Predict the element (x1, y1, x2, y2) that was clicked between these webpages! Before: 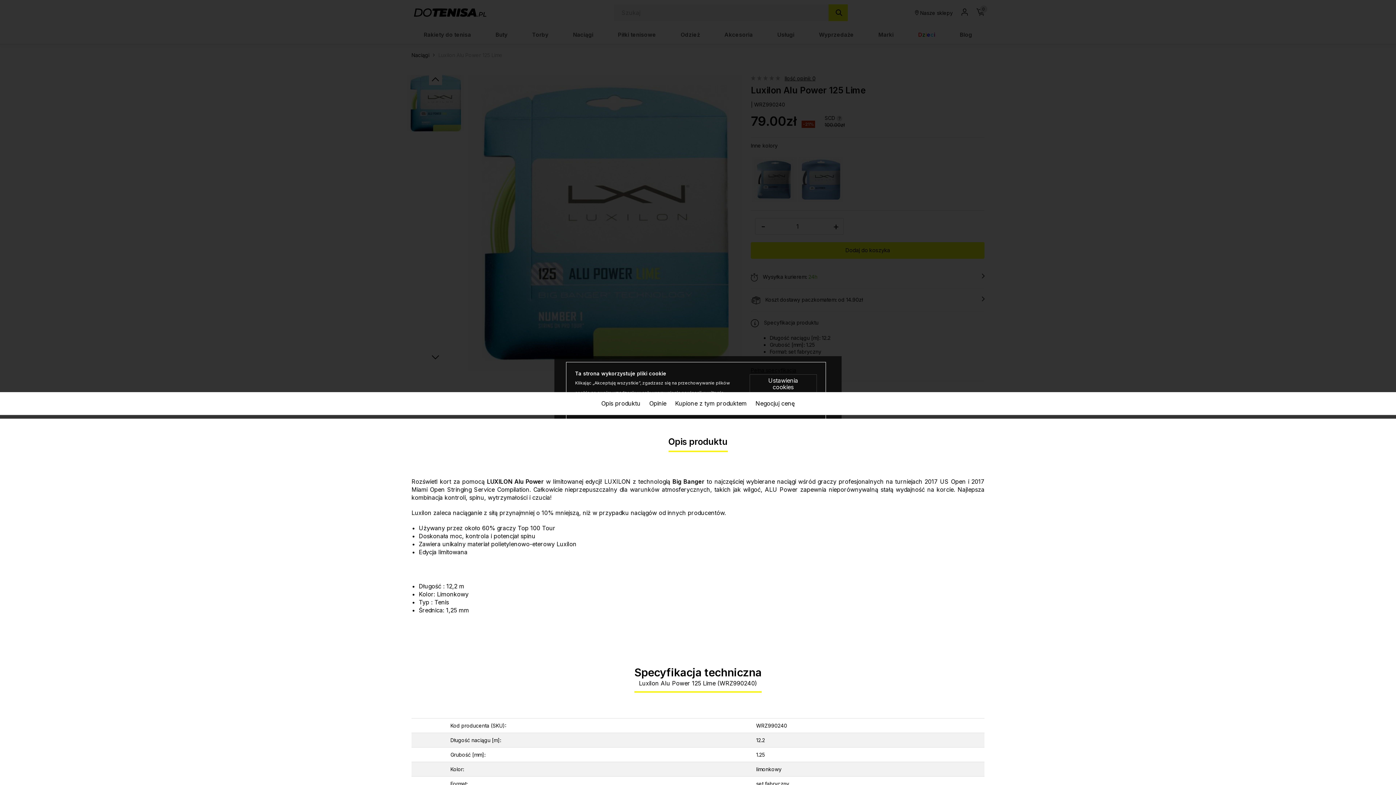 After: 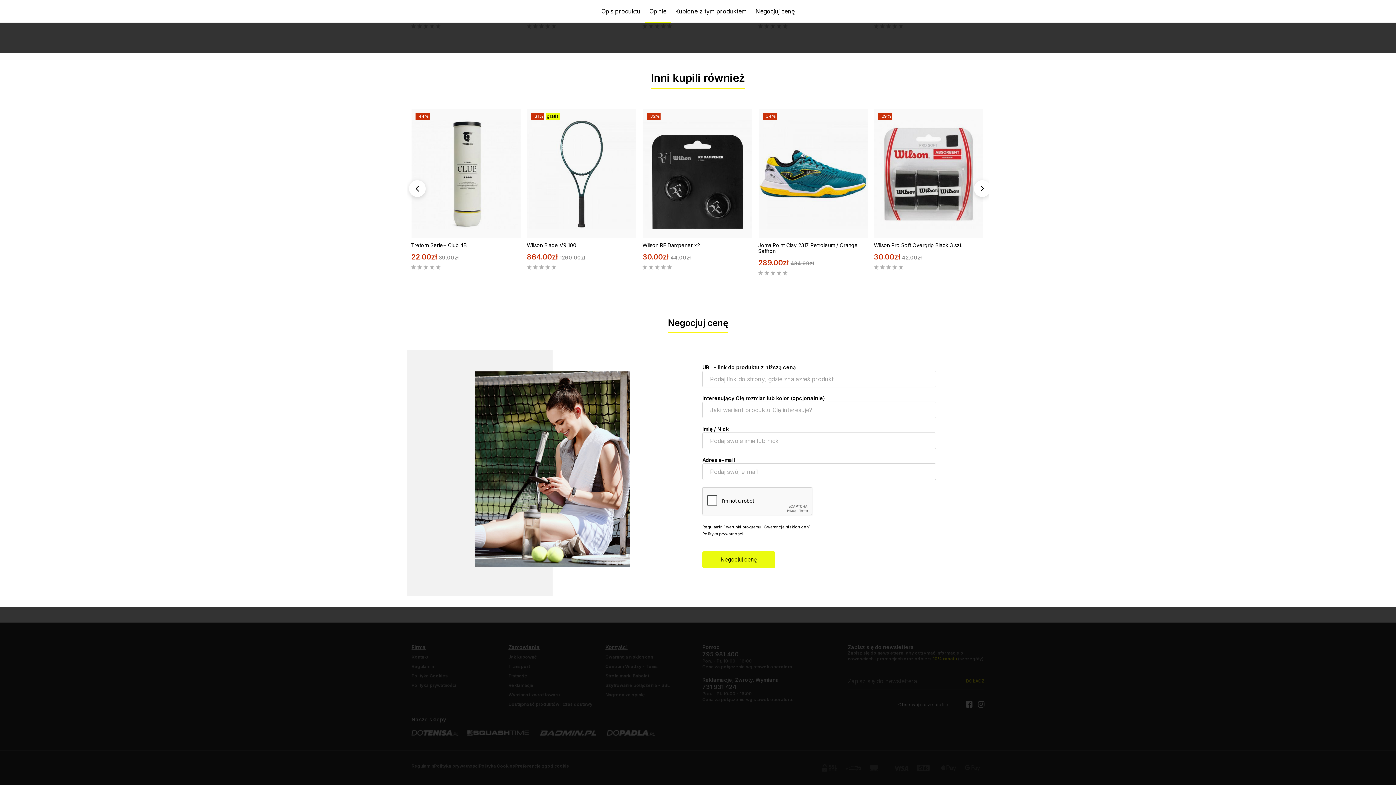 Action: label: Negocjuj cenę bbox: (751, 392, 799, 414)